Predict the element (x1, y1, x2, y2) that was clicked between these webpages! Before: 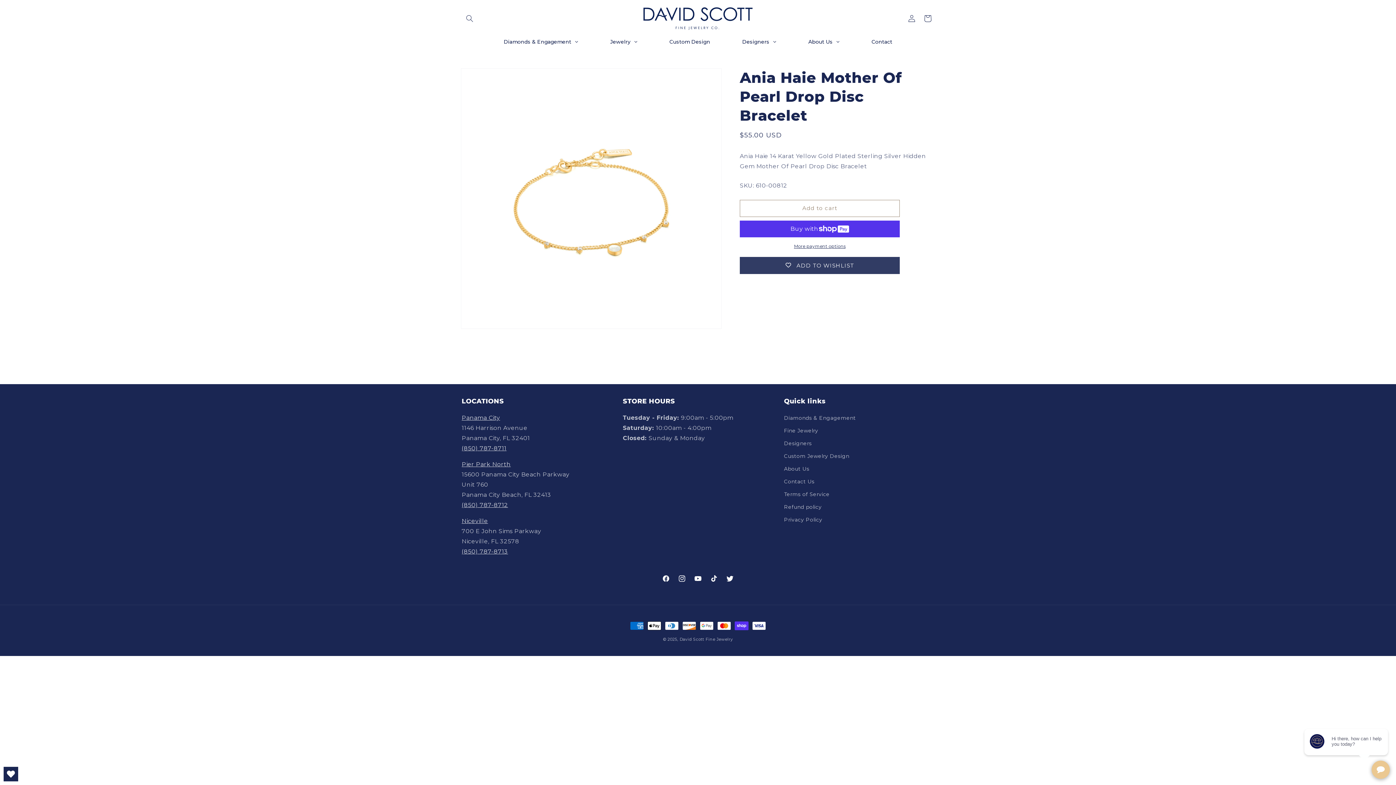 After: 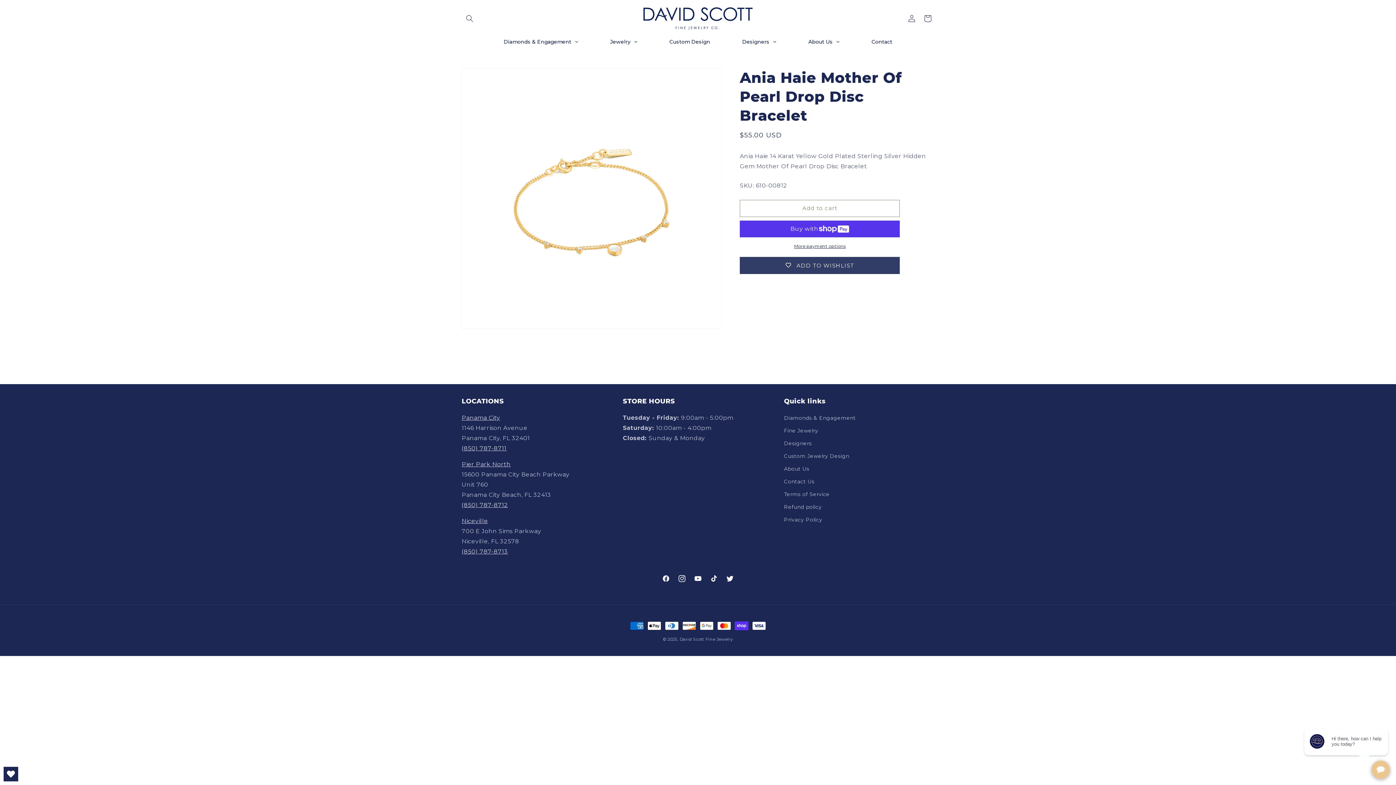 Action: bbox: (674, 570, 690, 586) label: Instagram